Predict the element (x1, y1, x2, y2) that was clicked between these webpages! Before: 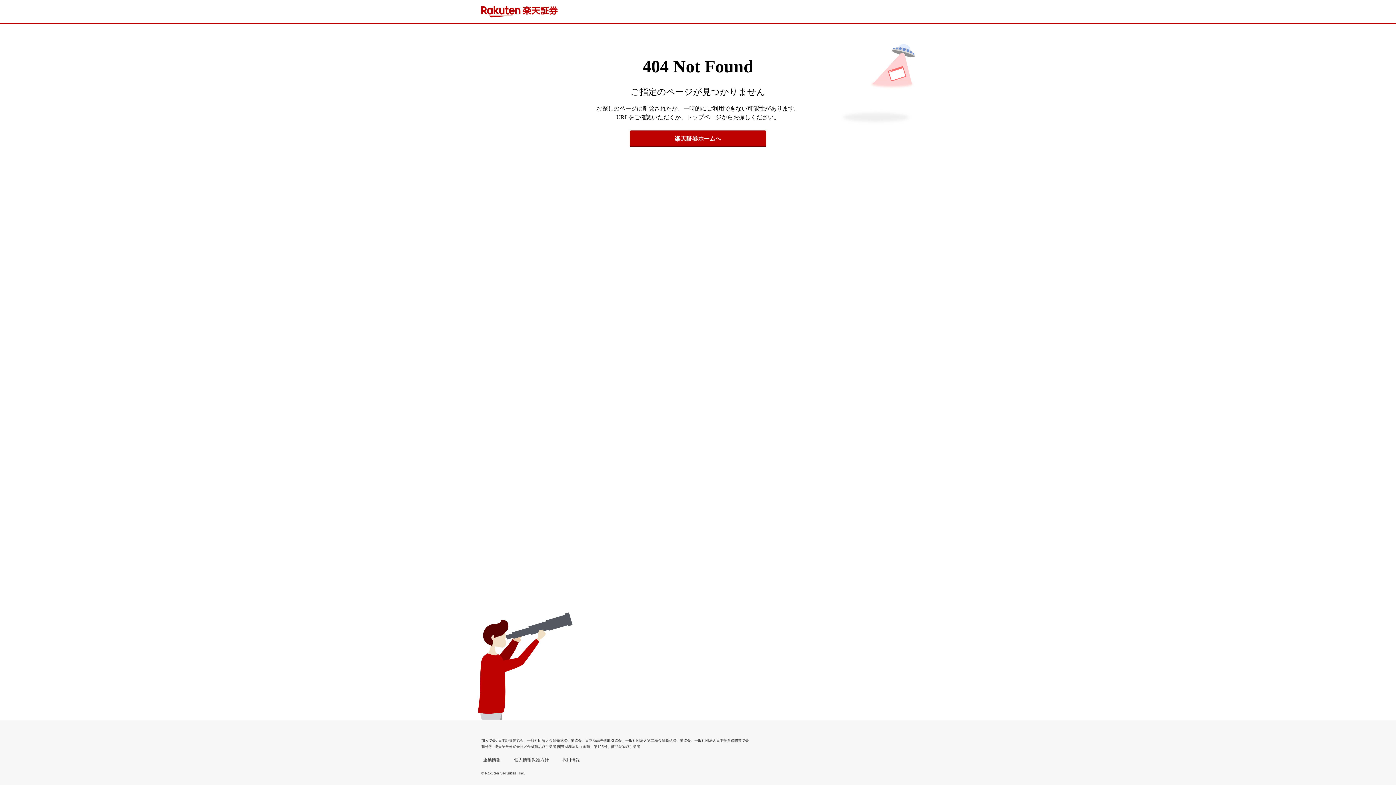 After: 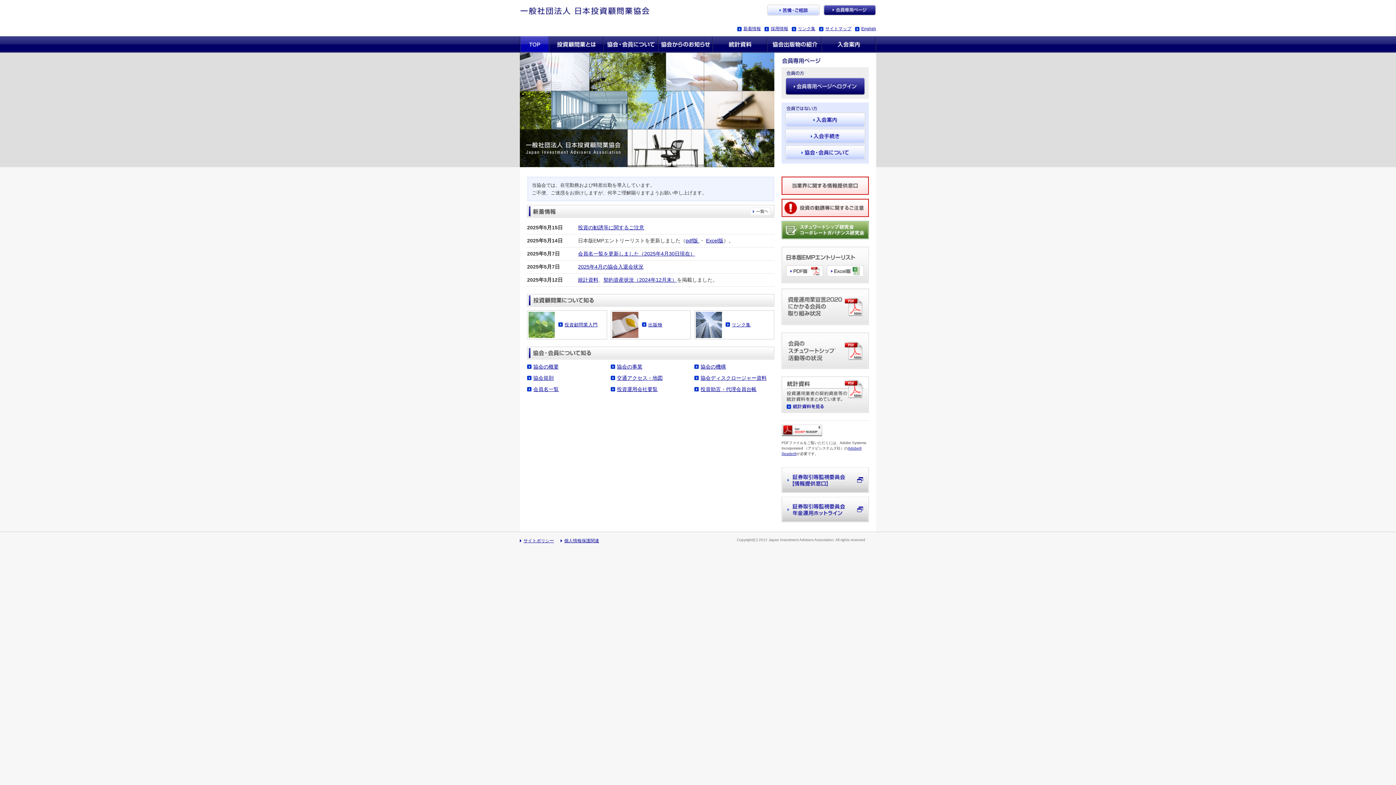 Action: label: 一般社団法人日本投資顧問業協会 bbox: (694, 738, 749, 742)